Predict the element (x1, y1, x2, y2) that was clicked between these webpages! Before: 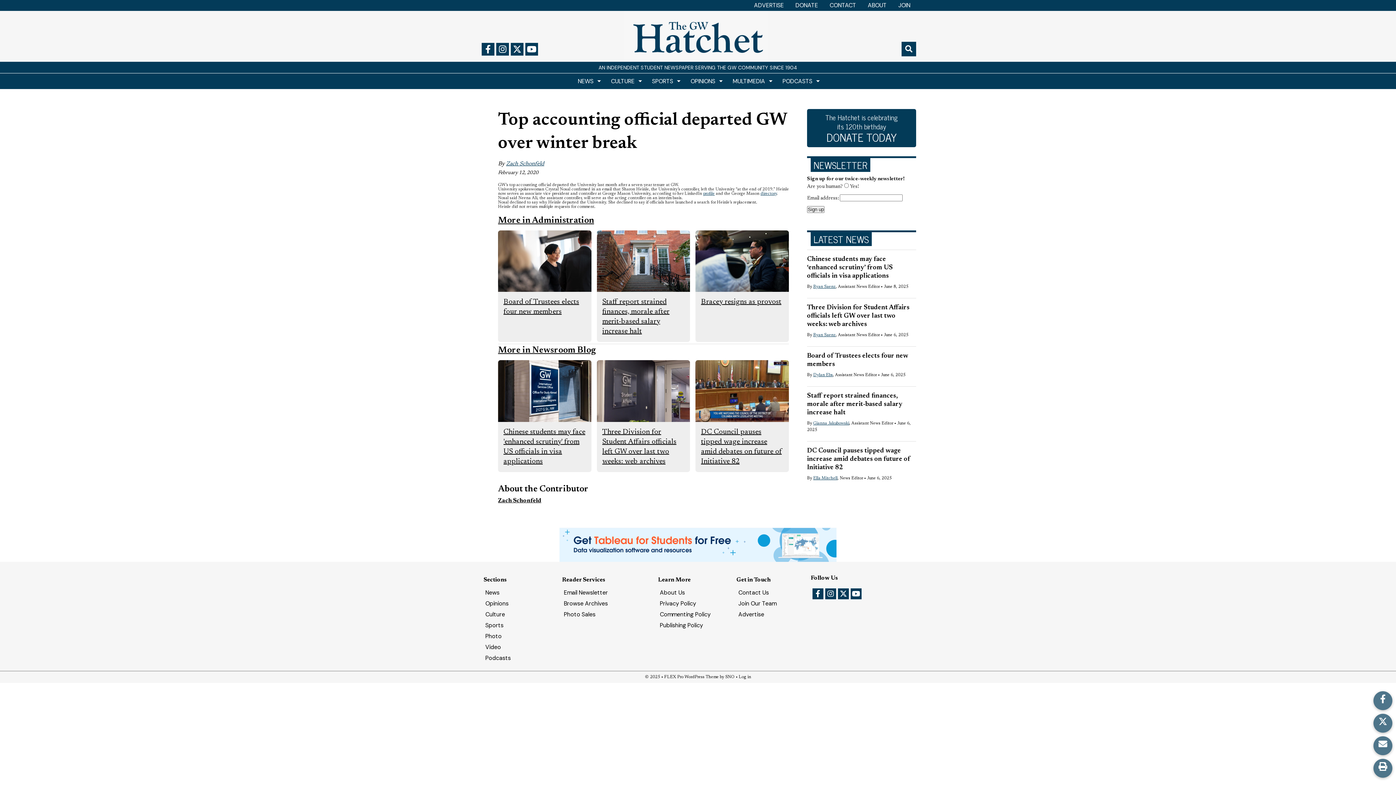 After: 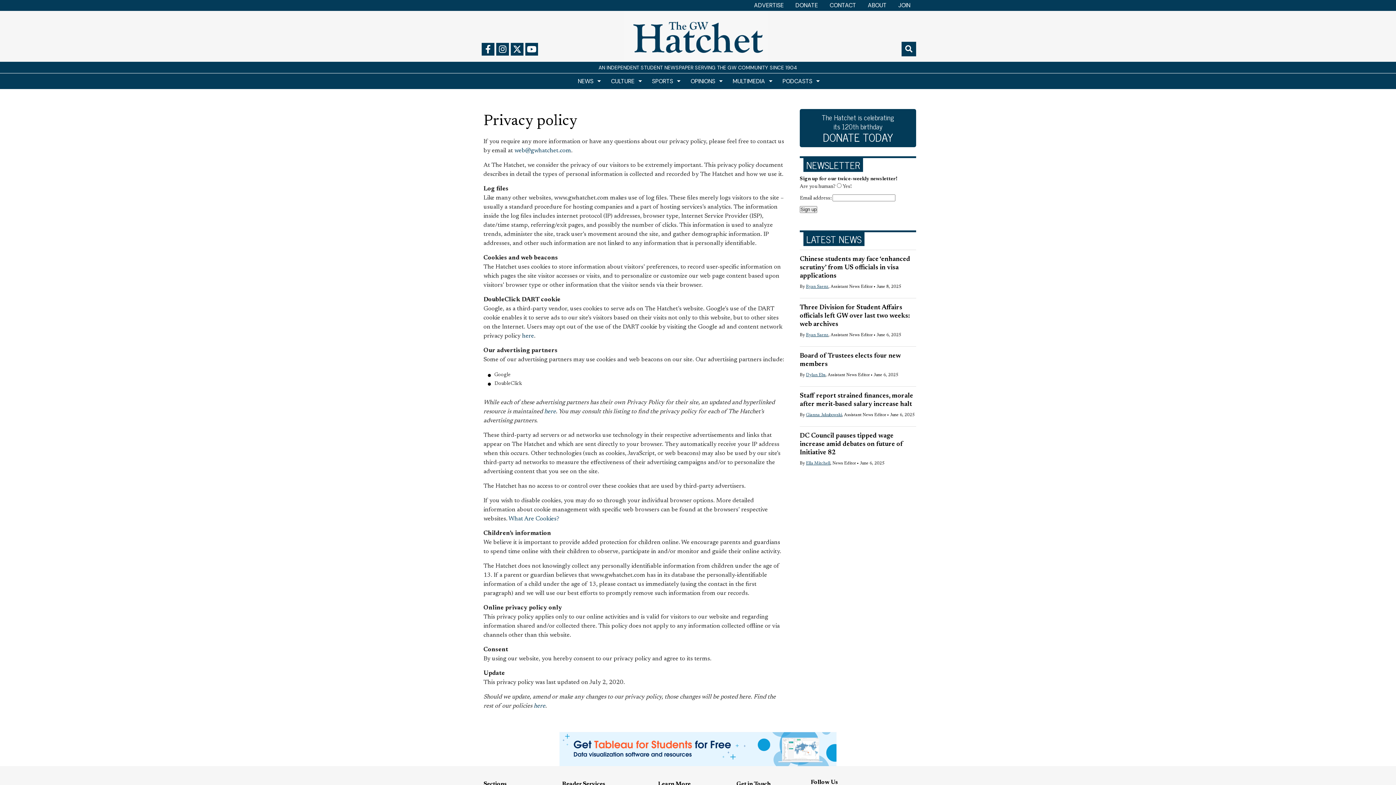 Action: label: Privacy Policy bbox: (654, 598, 733, 609)